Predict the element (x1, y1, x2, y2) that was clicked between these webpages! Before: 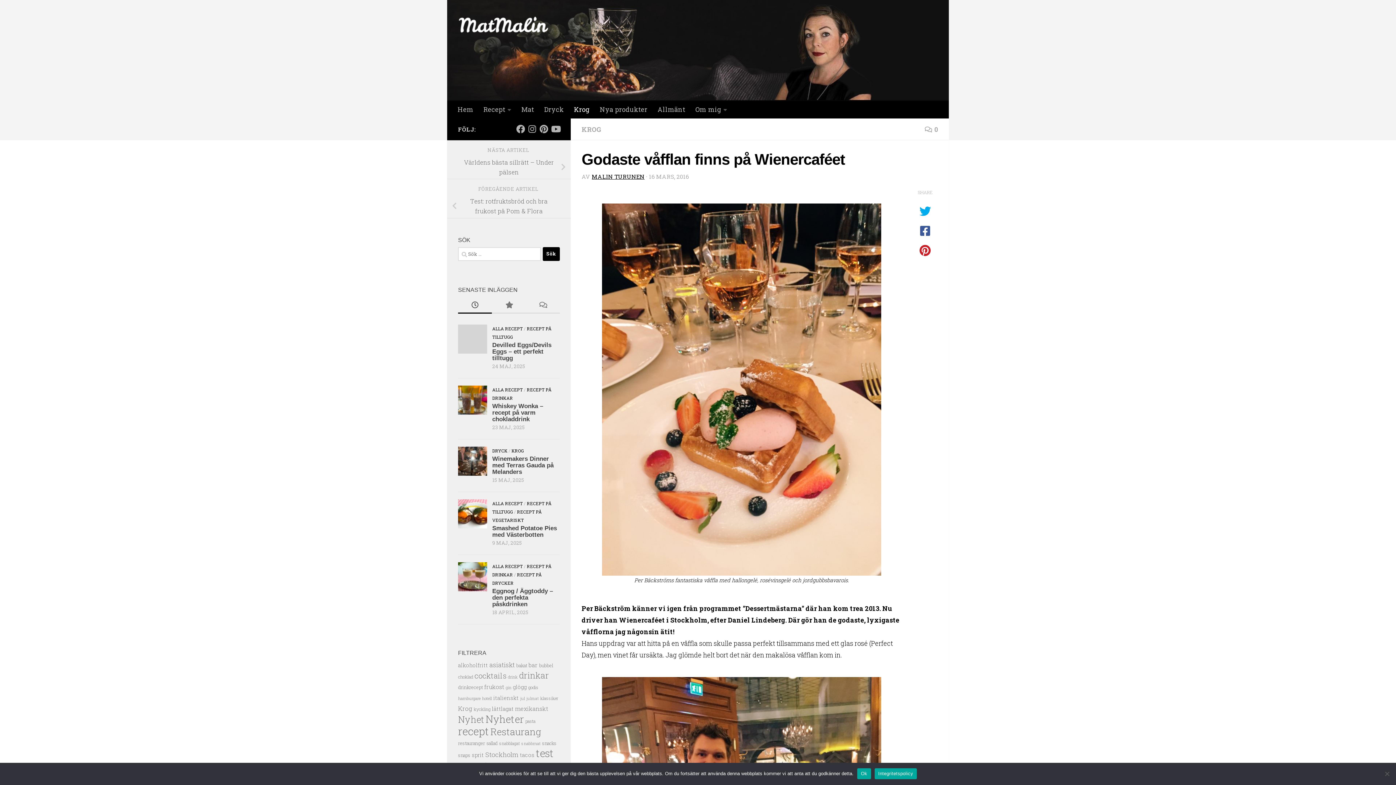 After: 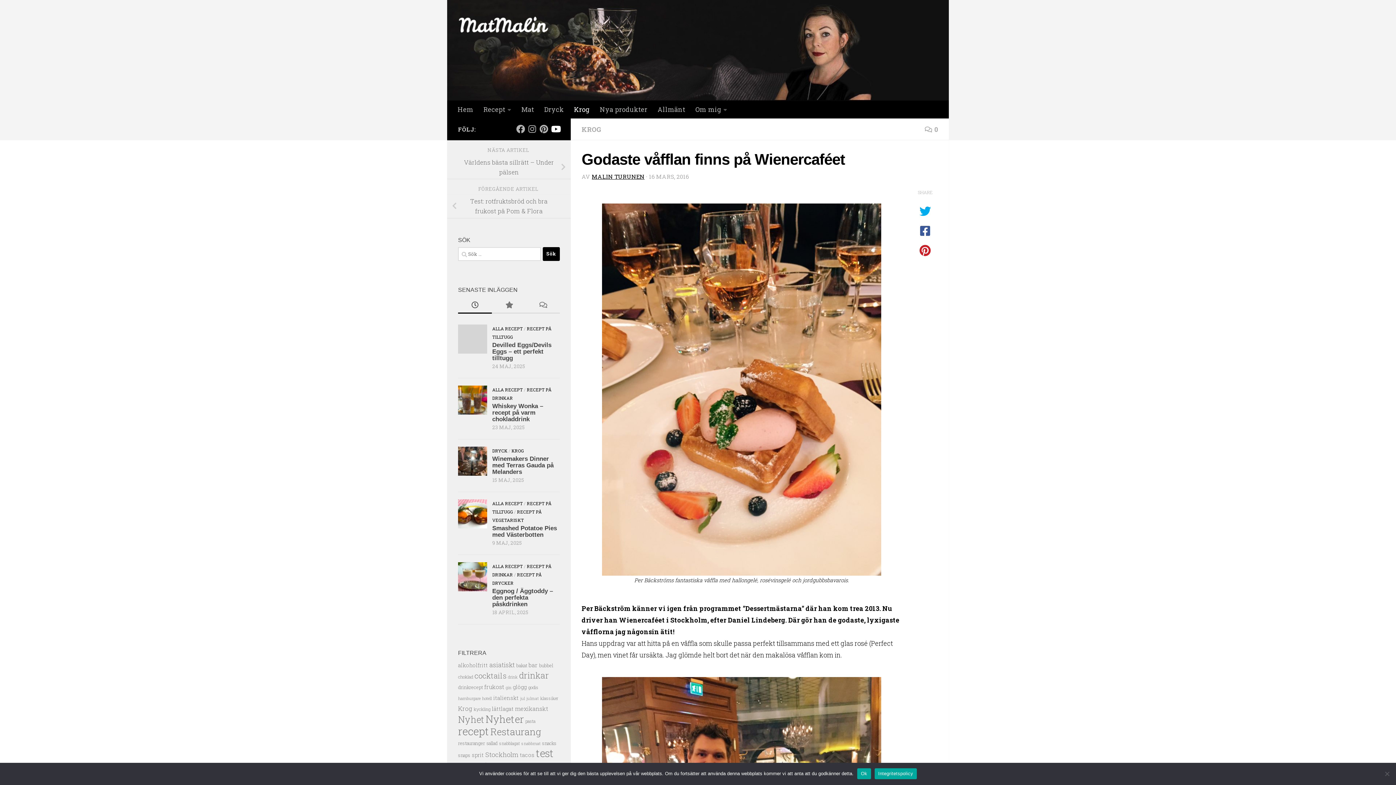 Action: bbox: (551, 124, 560, 133) label: Följ oss på Youtube